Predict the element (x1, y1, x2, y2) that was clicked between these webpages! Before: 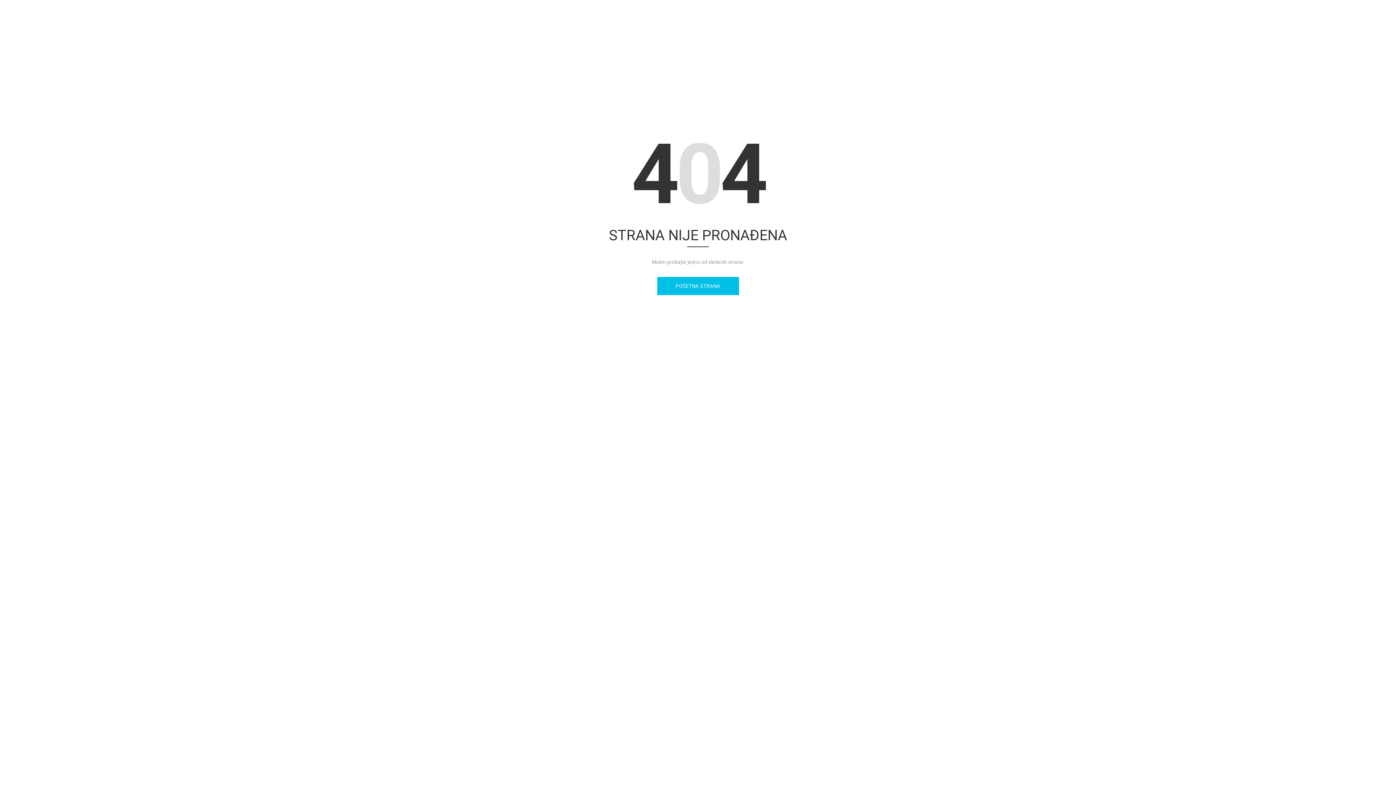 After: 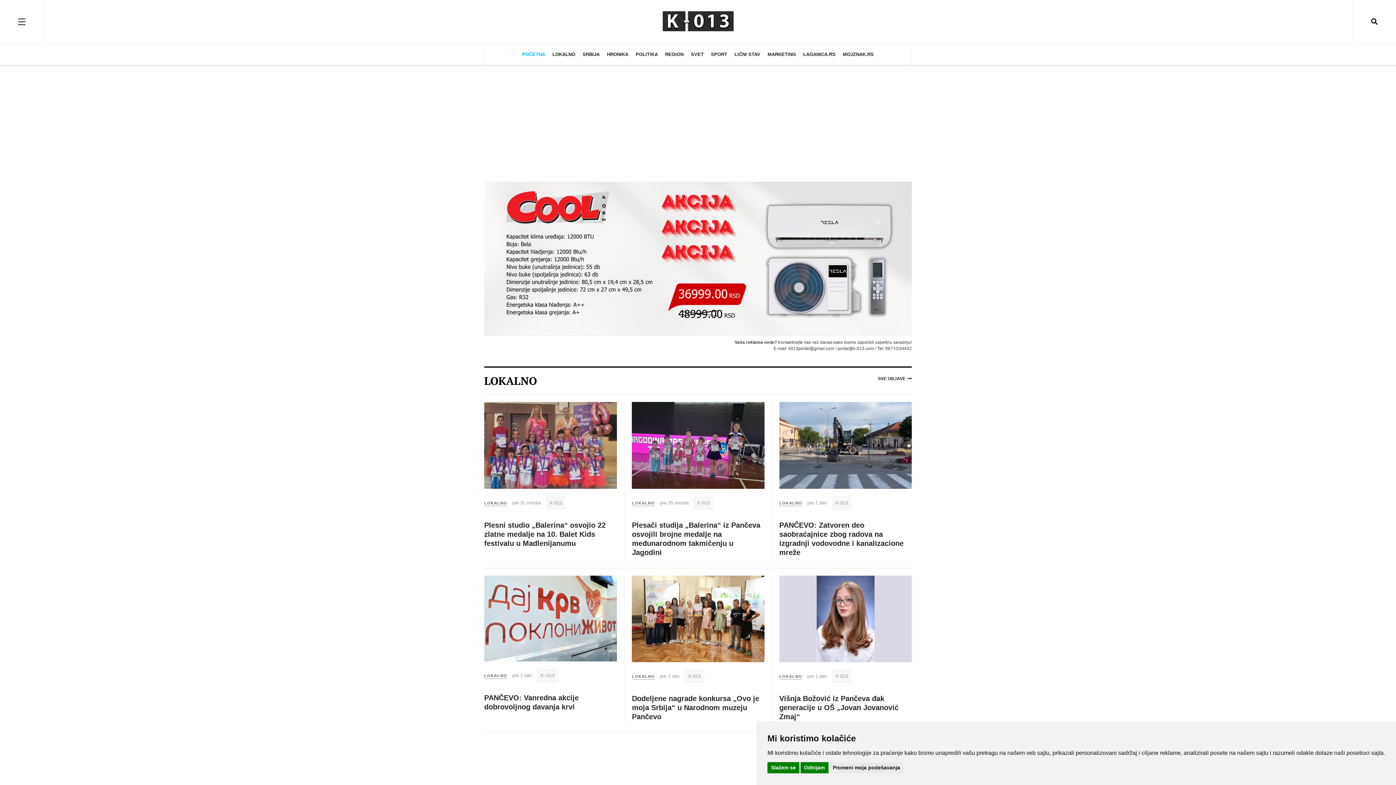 Action: label: POČETNA STRANA bbox: (657, 276, 739, 295)